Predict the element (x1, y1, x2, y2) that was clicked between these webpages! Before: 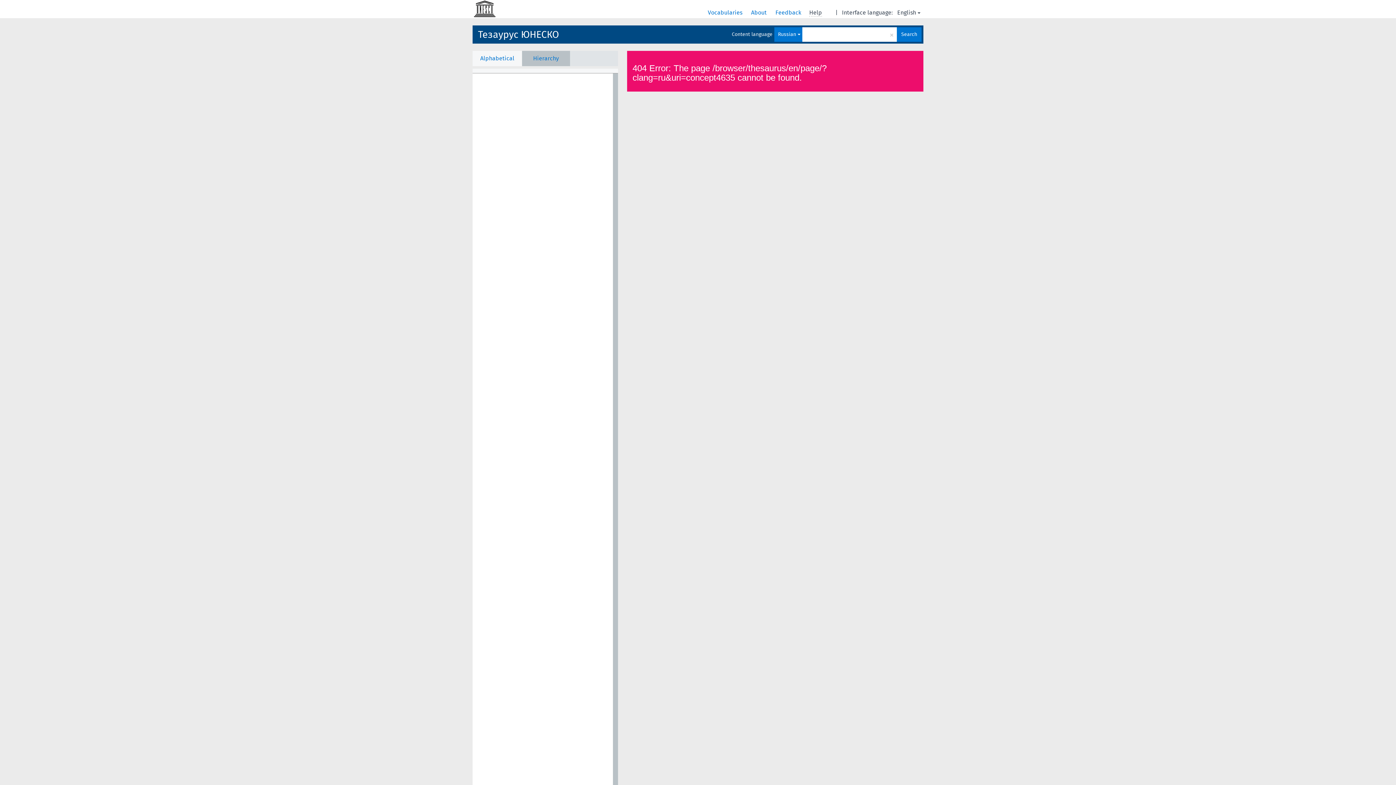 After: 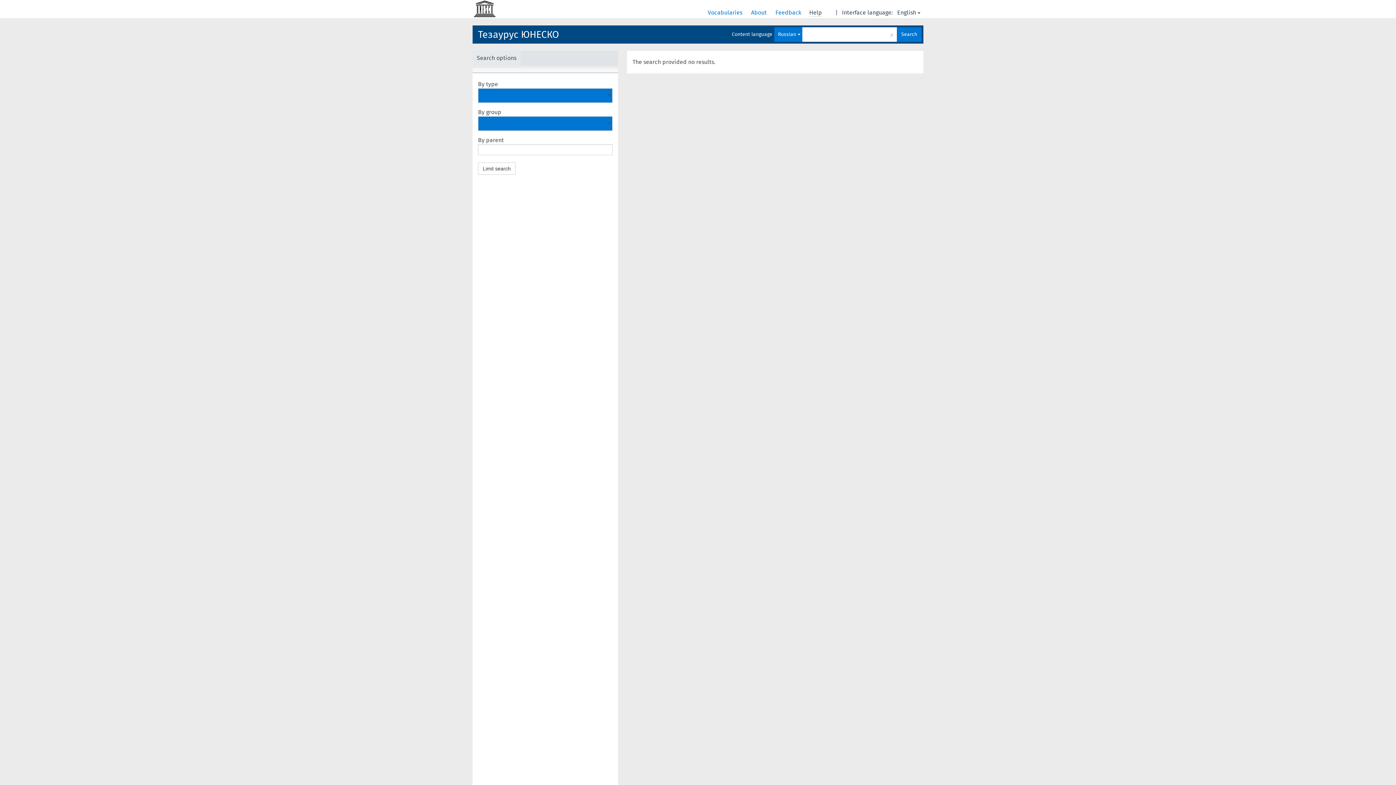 Action: bbox: (897, 27, 921, 41) label: Search